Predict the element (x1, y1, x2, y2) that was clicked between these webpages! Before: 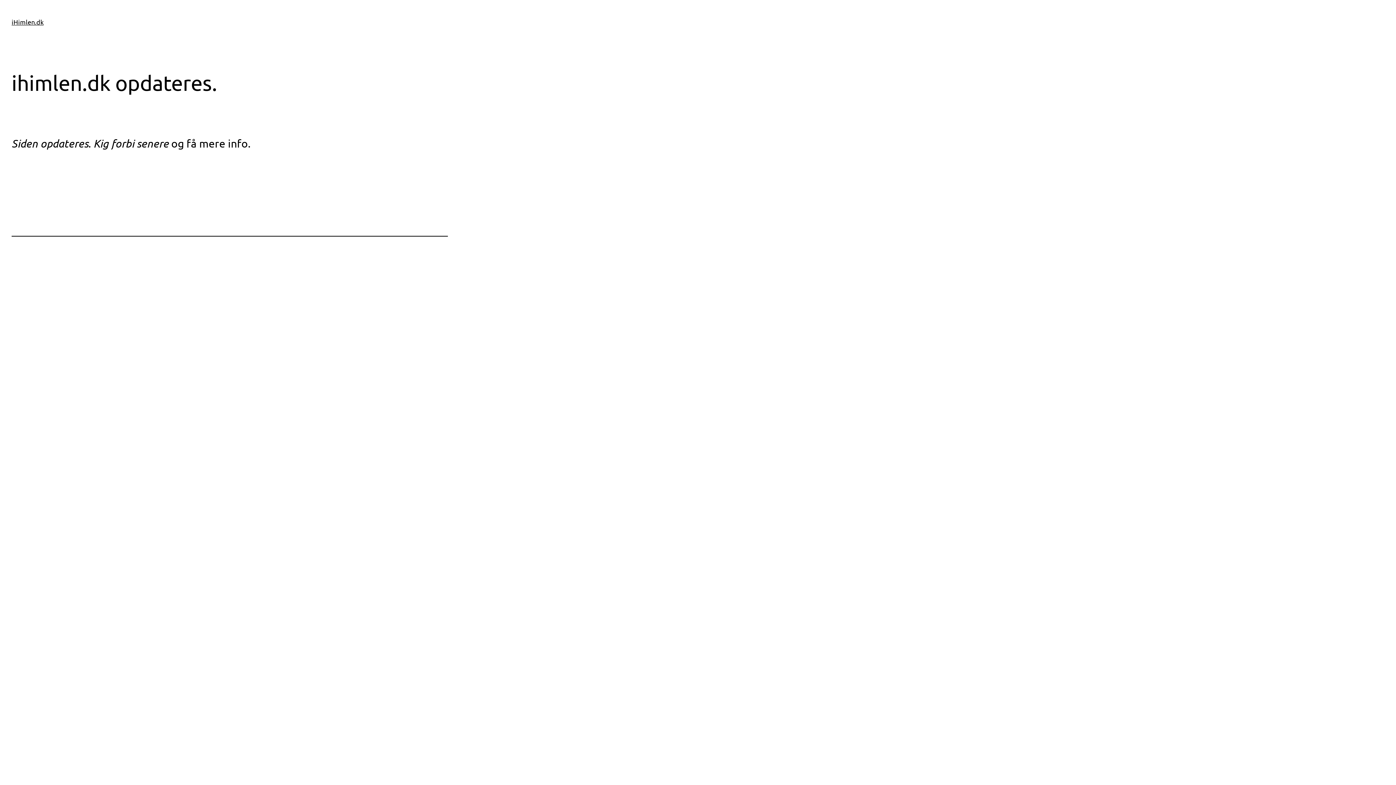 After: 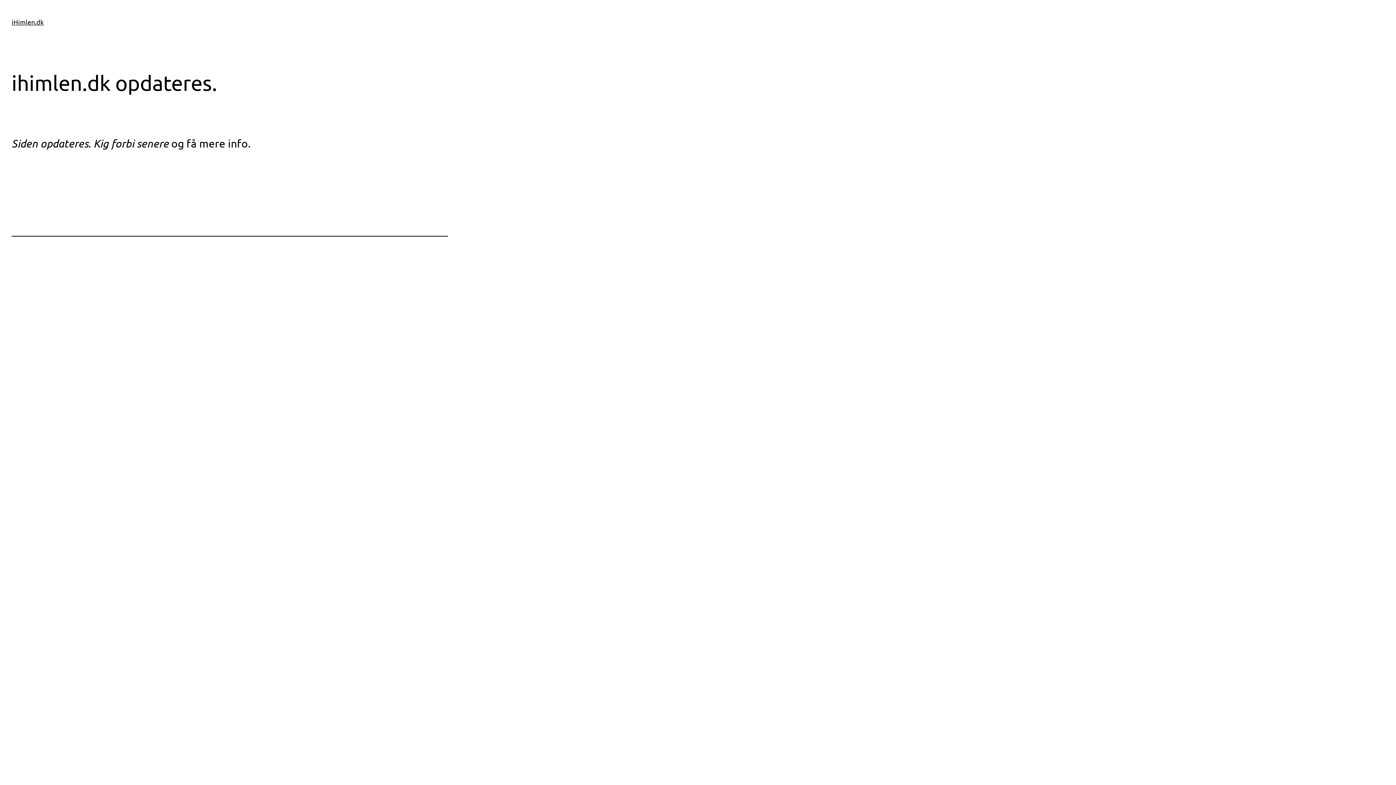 Action: label: iHimlen.dk bbox: (11, 18, 43, 25)